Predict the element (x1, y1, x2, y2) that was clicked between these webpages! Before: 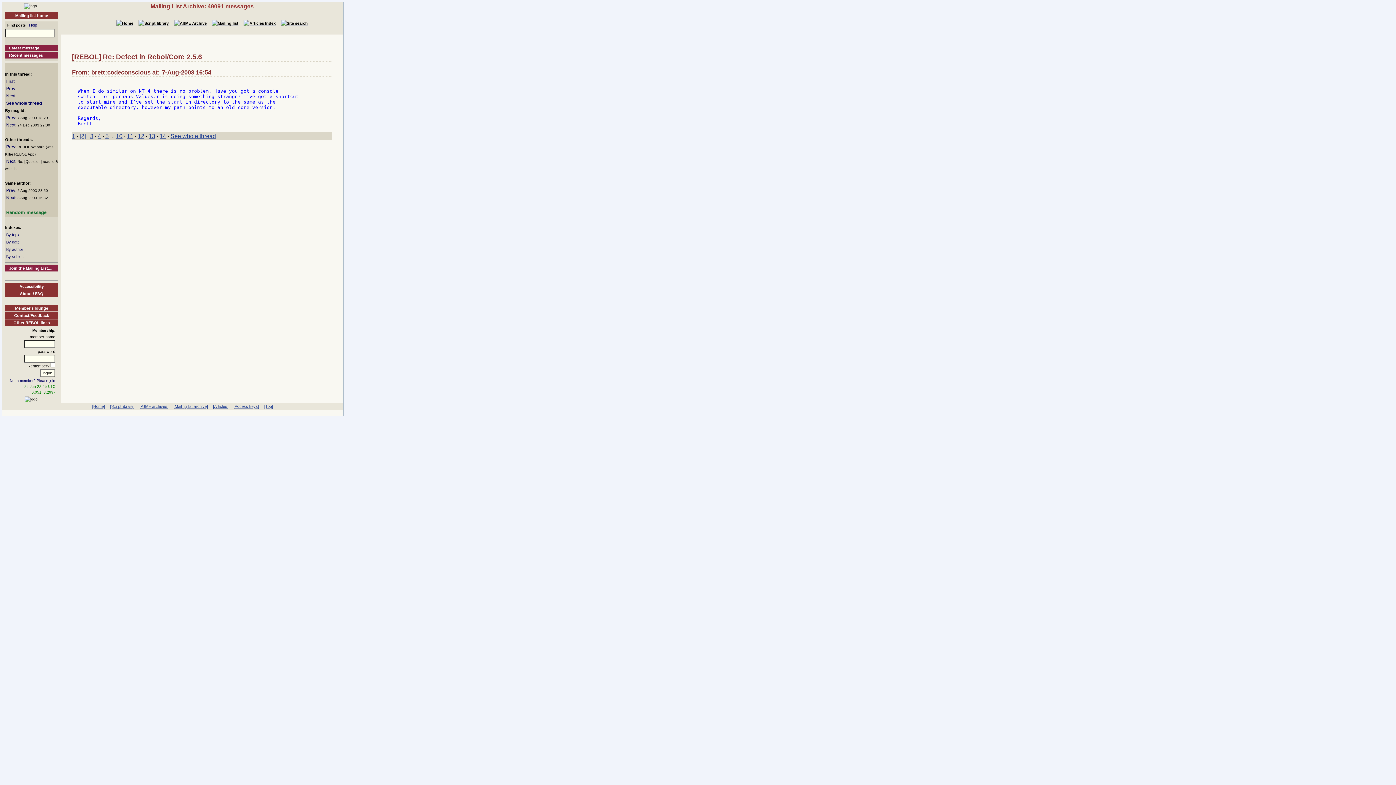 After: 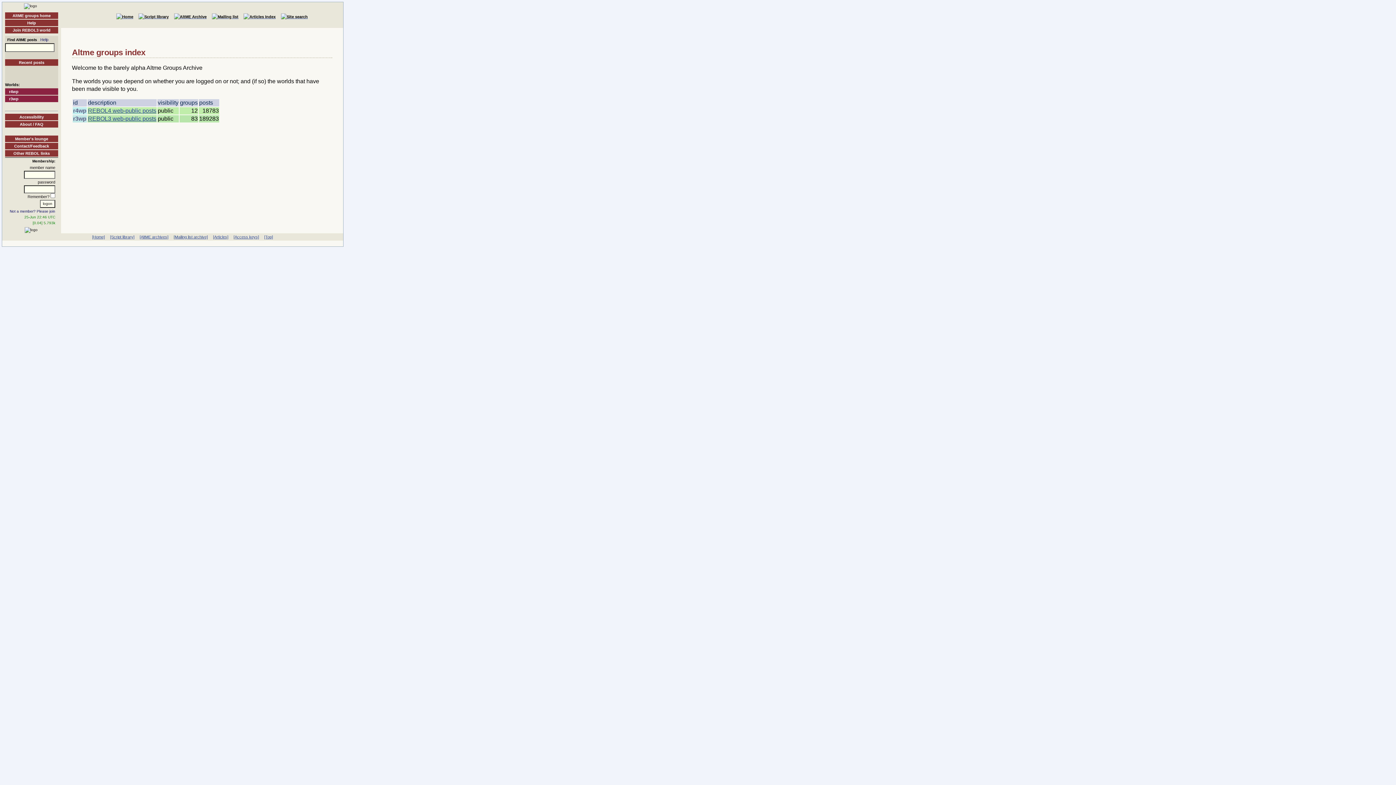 Action: bbox: (174, 21, 206, 25)